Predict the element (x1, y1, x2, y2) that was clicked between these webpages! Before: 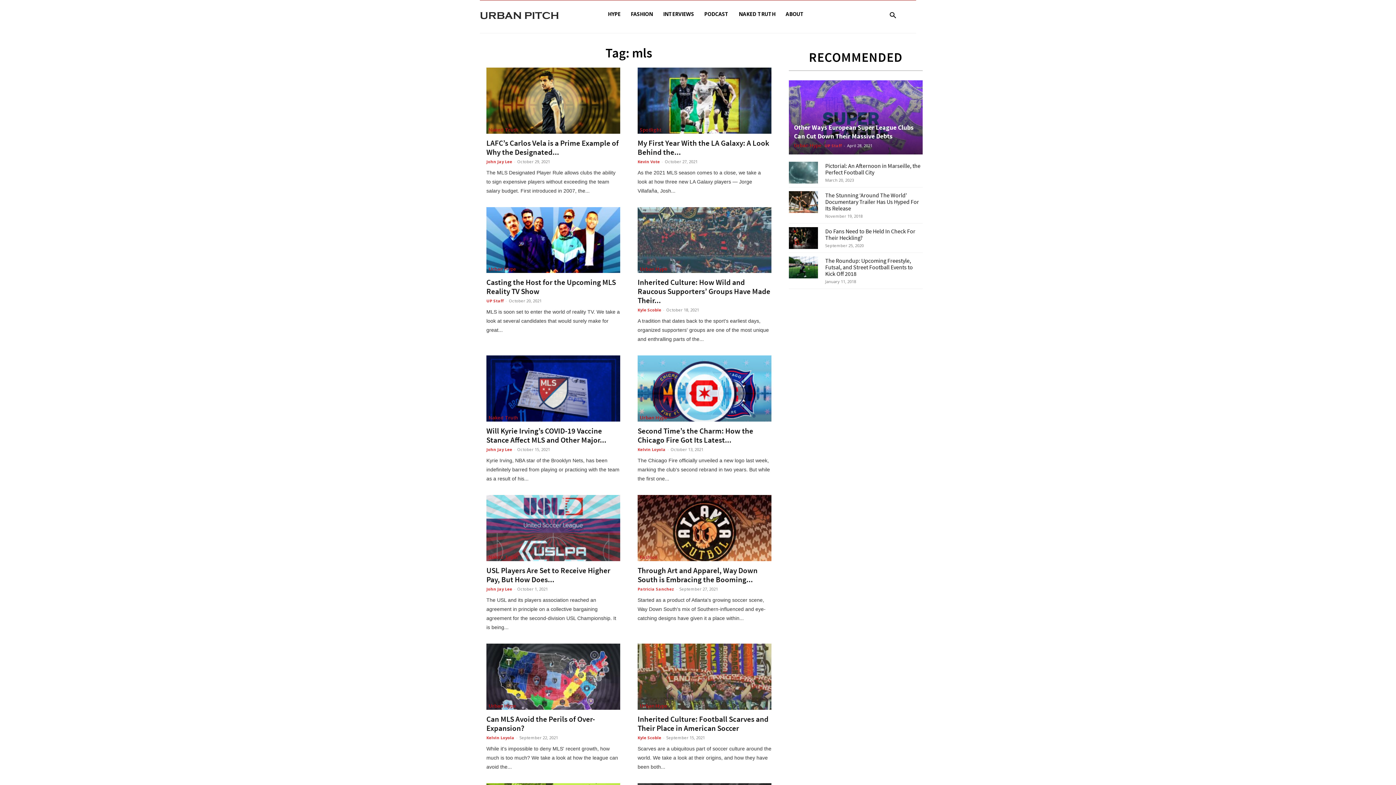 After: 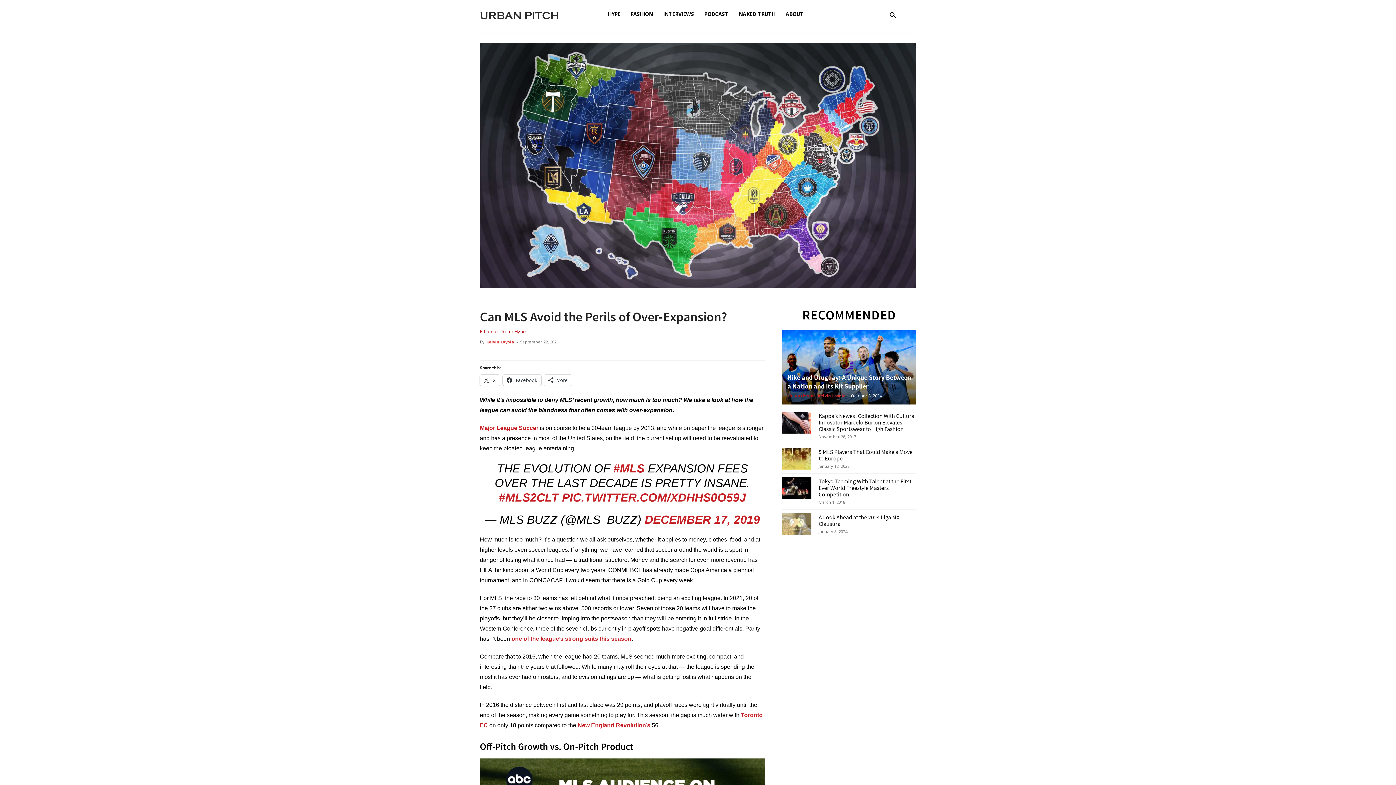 Action: bbox: (486, 643, 620, 710)